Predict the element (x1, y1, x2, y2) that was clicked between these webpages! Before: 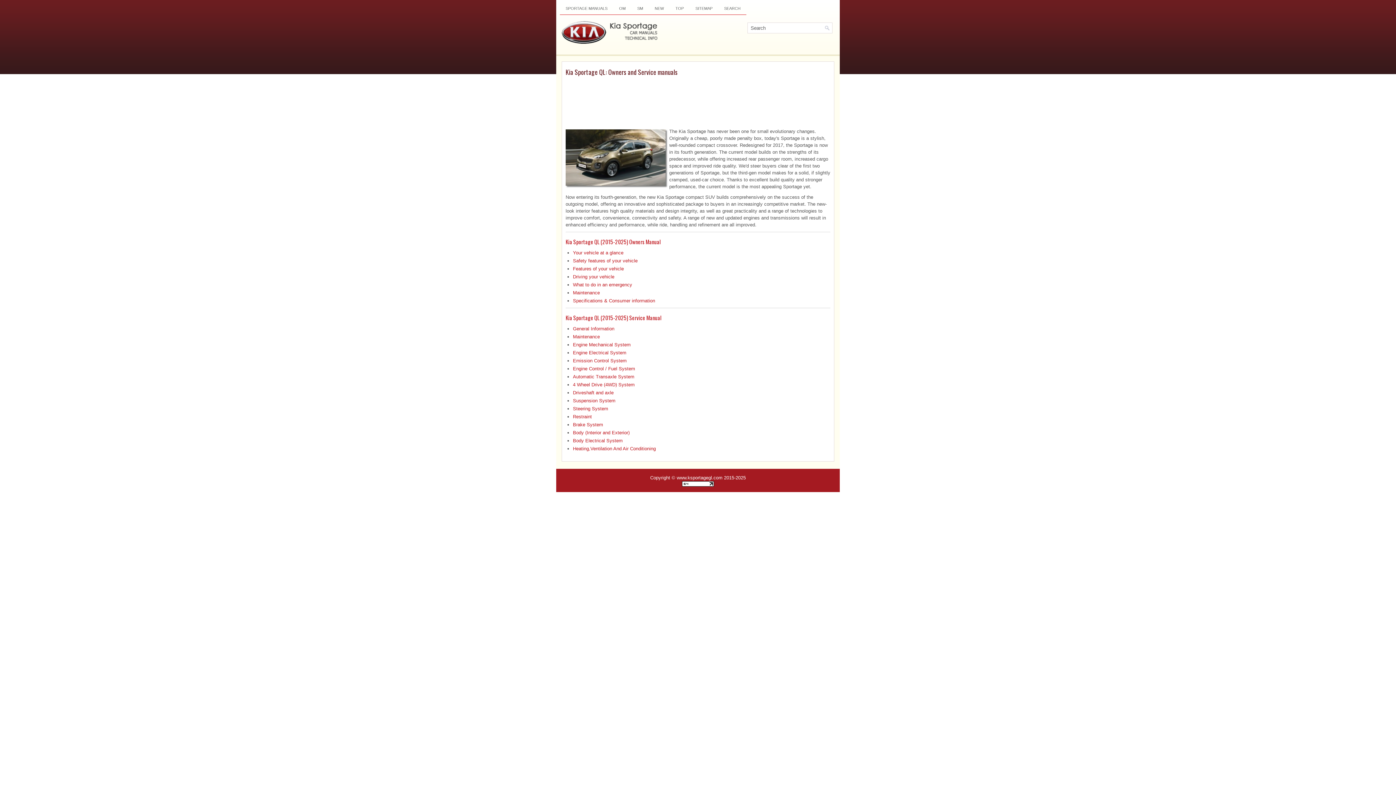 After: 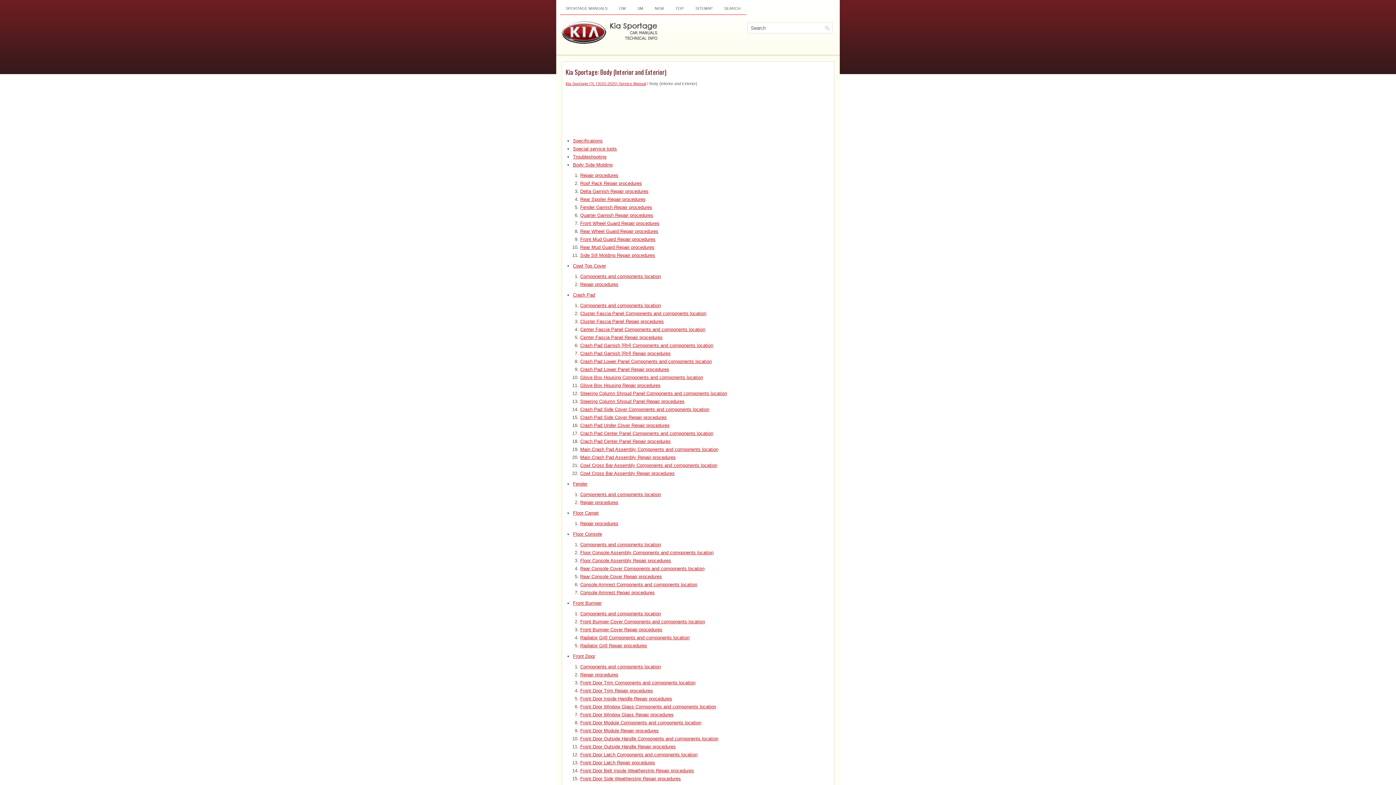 Action: label: Body (Interior and Exterior) bbox: (573, 430, 629, 435)